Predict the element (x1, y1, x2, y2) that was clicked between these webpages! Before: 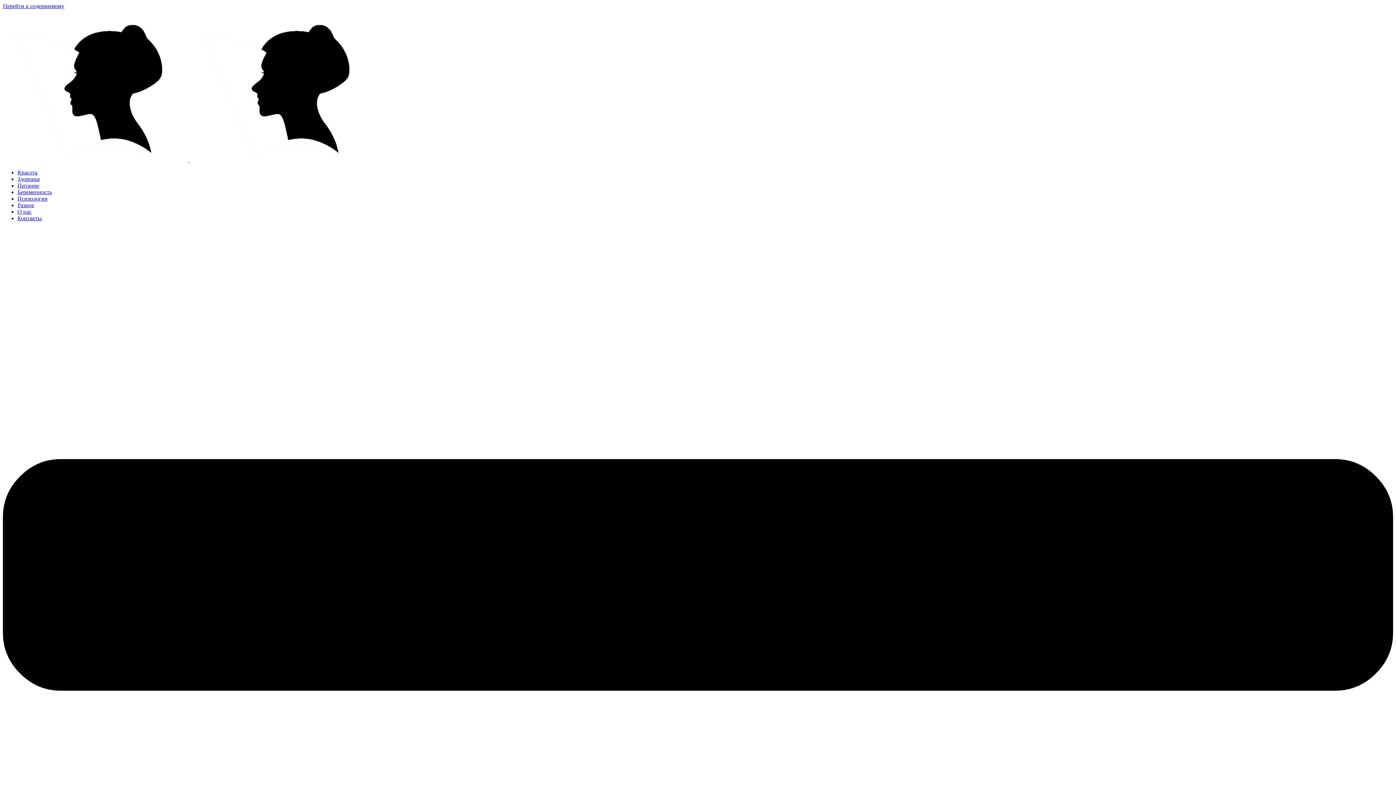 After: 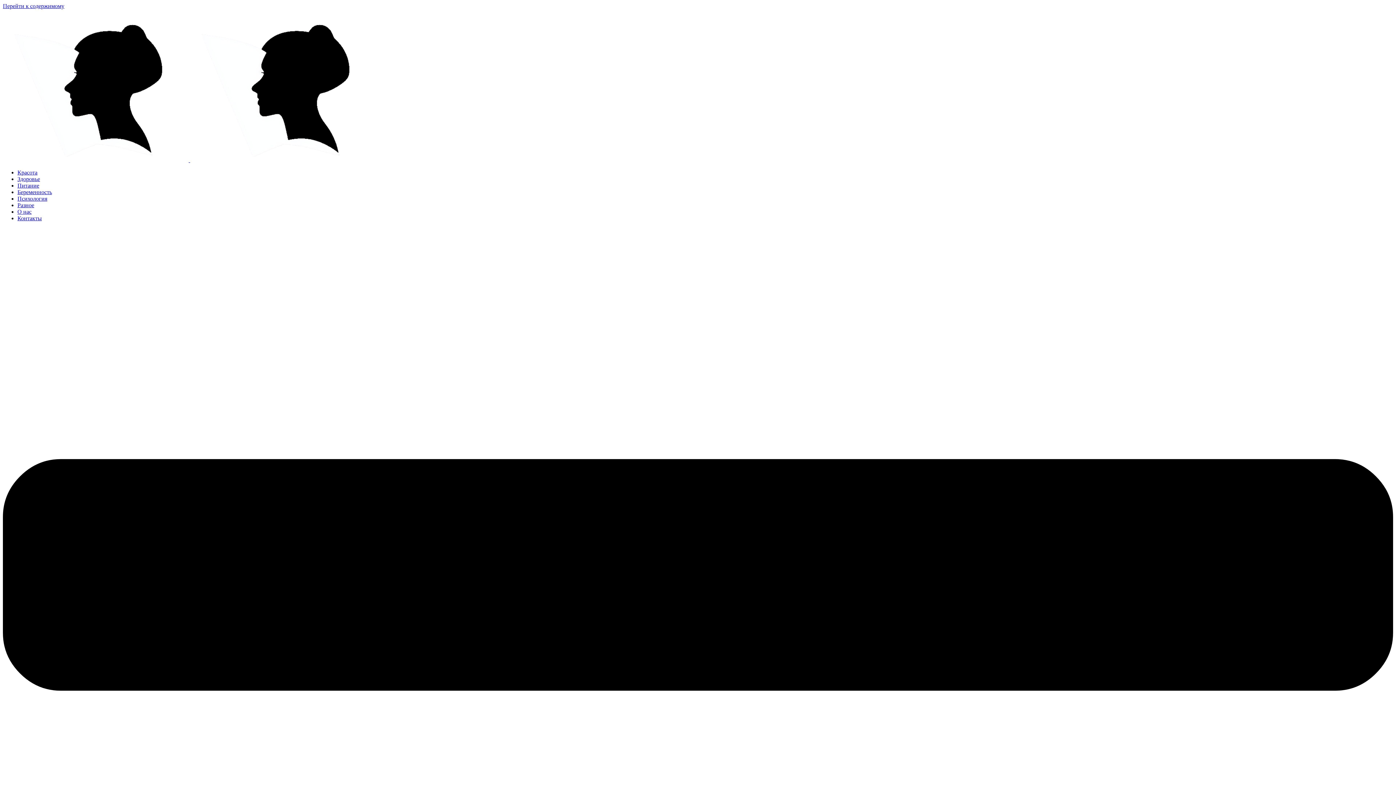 Action: bbox: (17, 202, 34, 208) label: Разное